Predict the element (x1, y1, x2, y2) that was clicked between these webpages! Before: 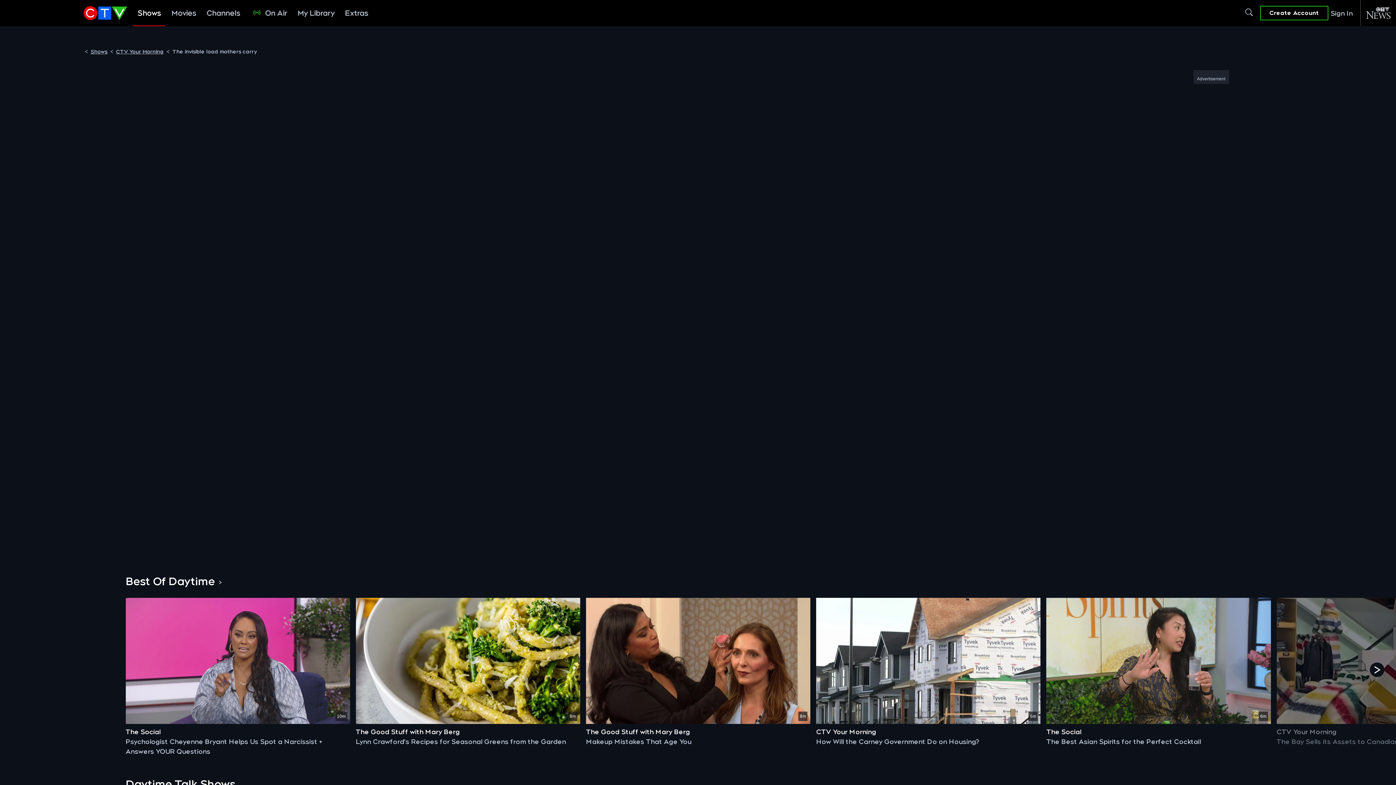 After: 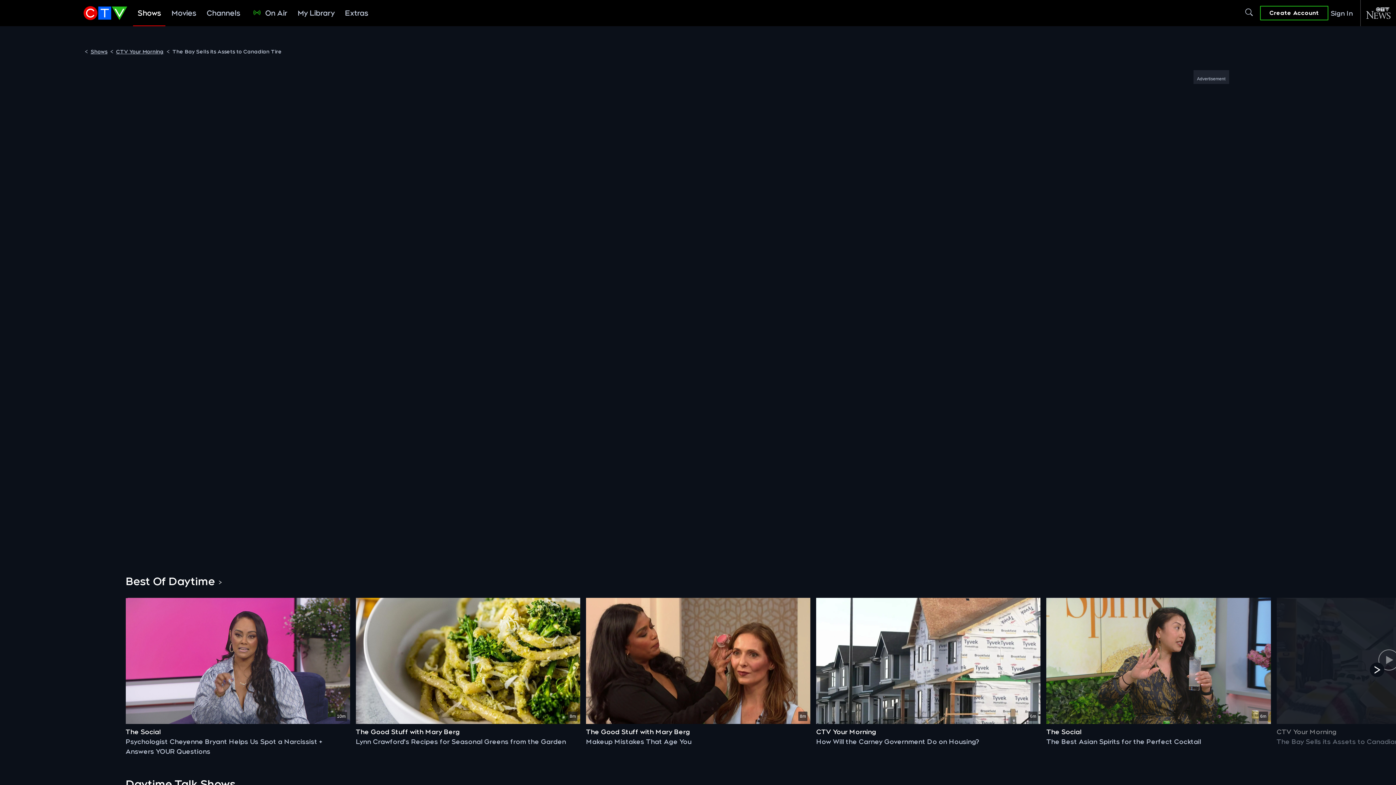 Action: label: Play the bay sells its assets to canadian tire bbox: (1283, 602, 1495, 720)